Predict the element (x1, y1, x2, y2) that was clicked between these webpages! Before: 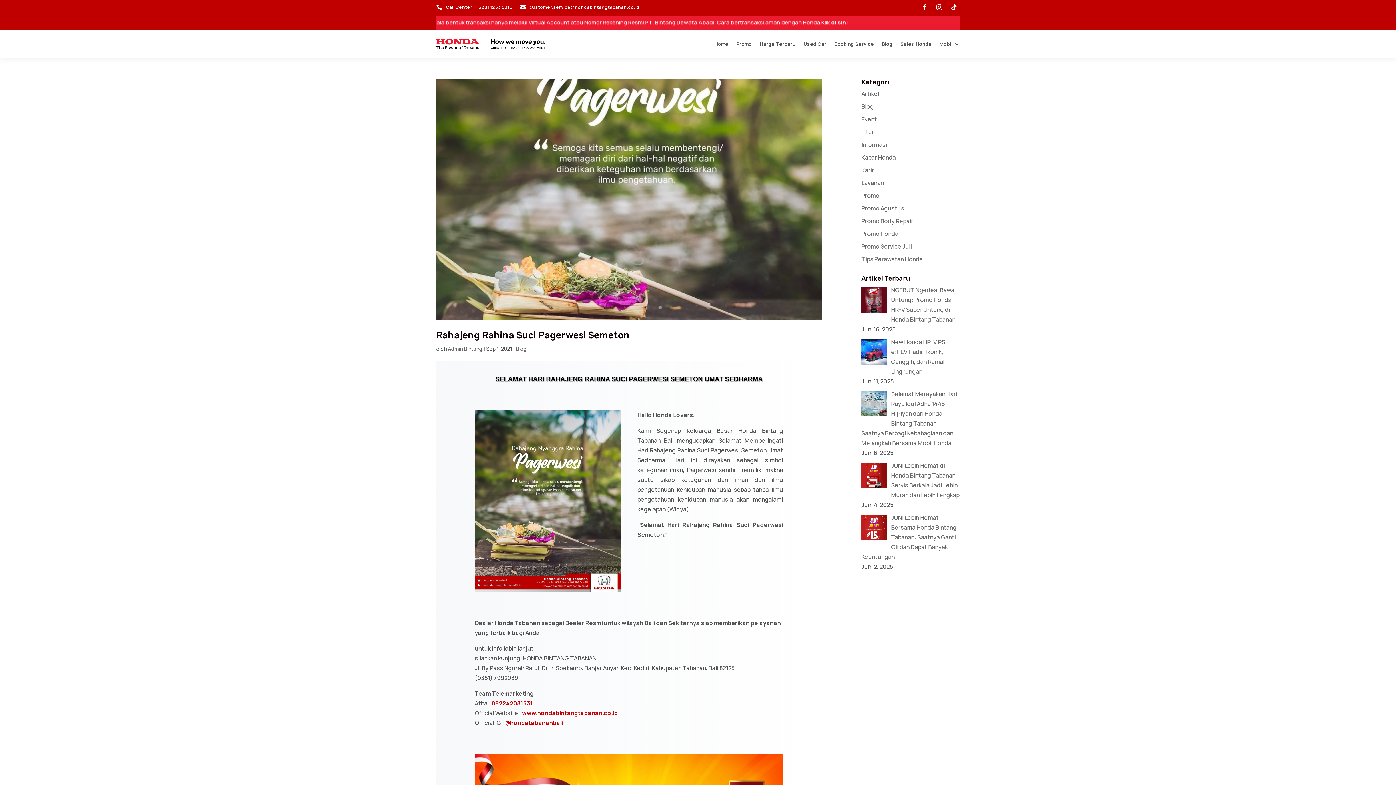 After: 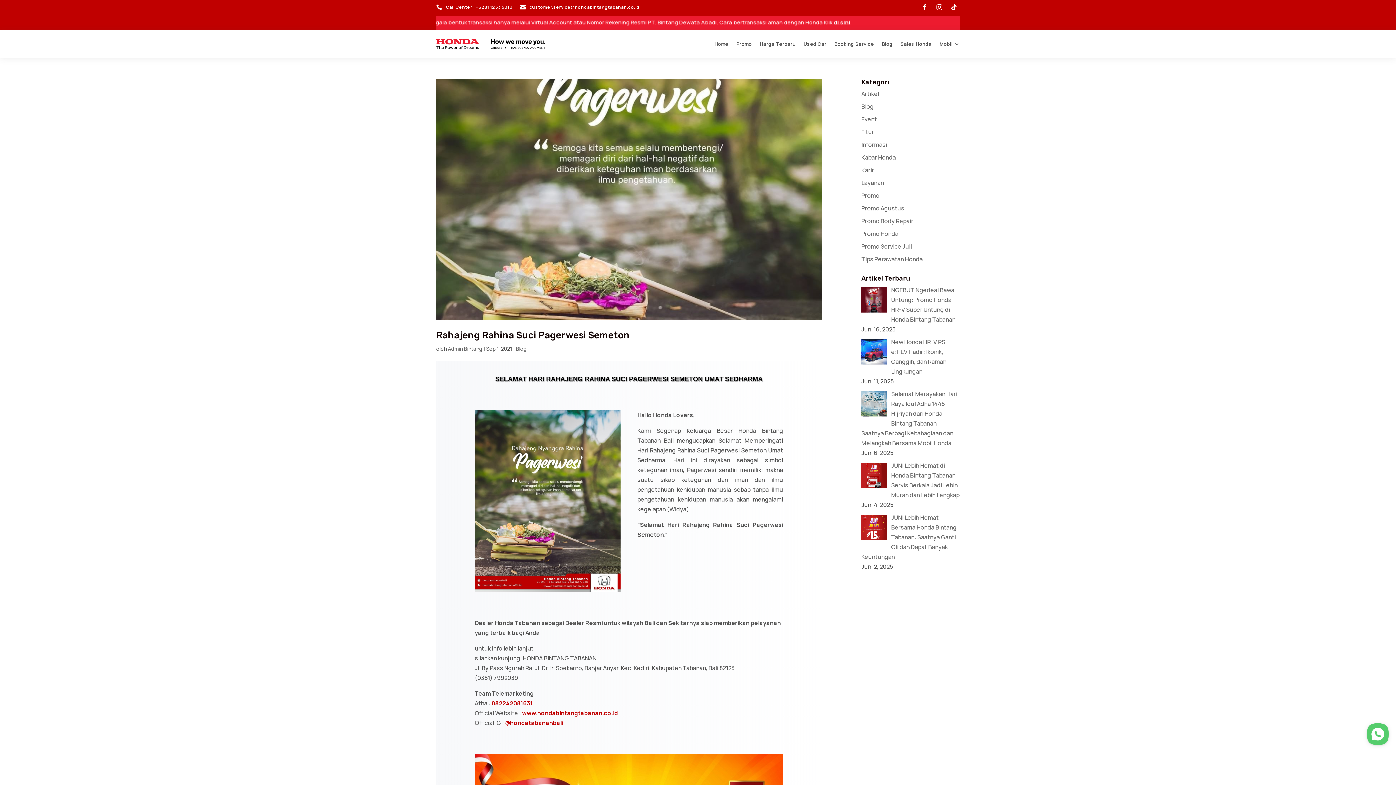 Action: bbox: (436, 2, 512, 12) label: 
Call Center : +6281 1253 5010